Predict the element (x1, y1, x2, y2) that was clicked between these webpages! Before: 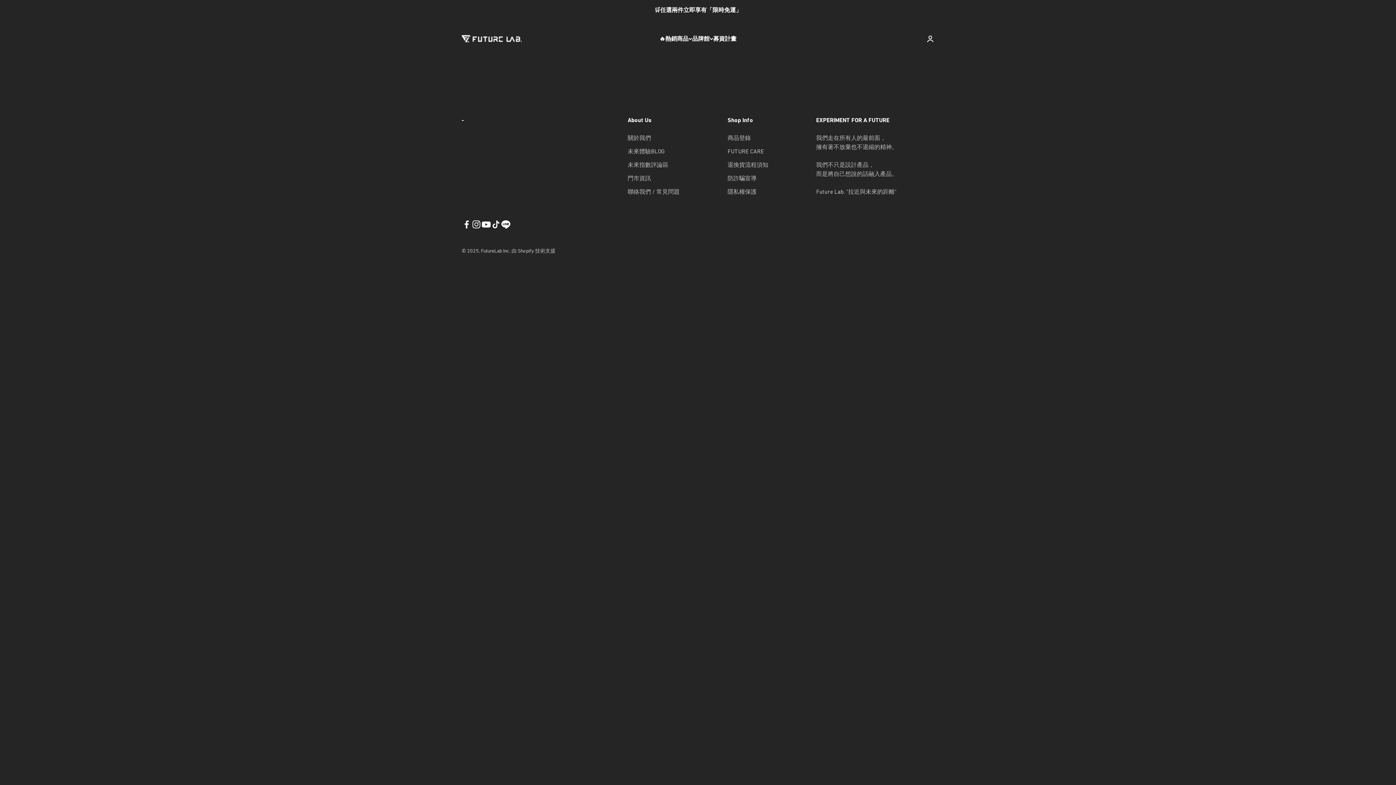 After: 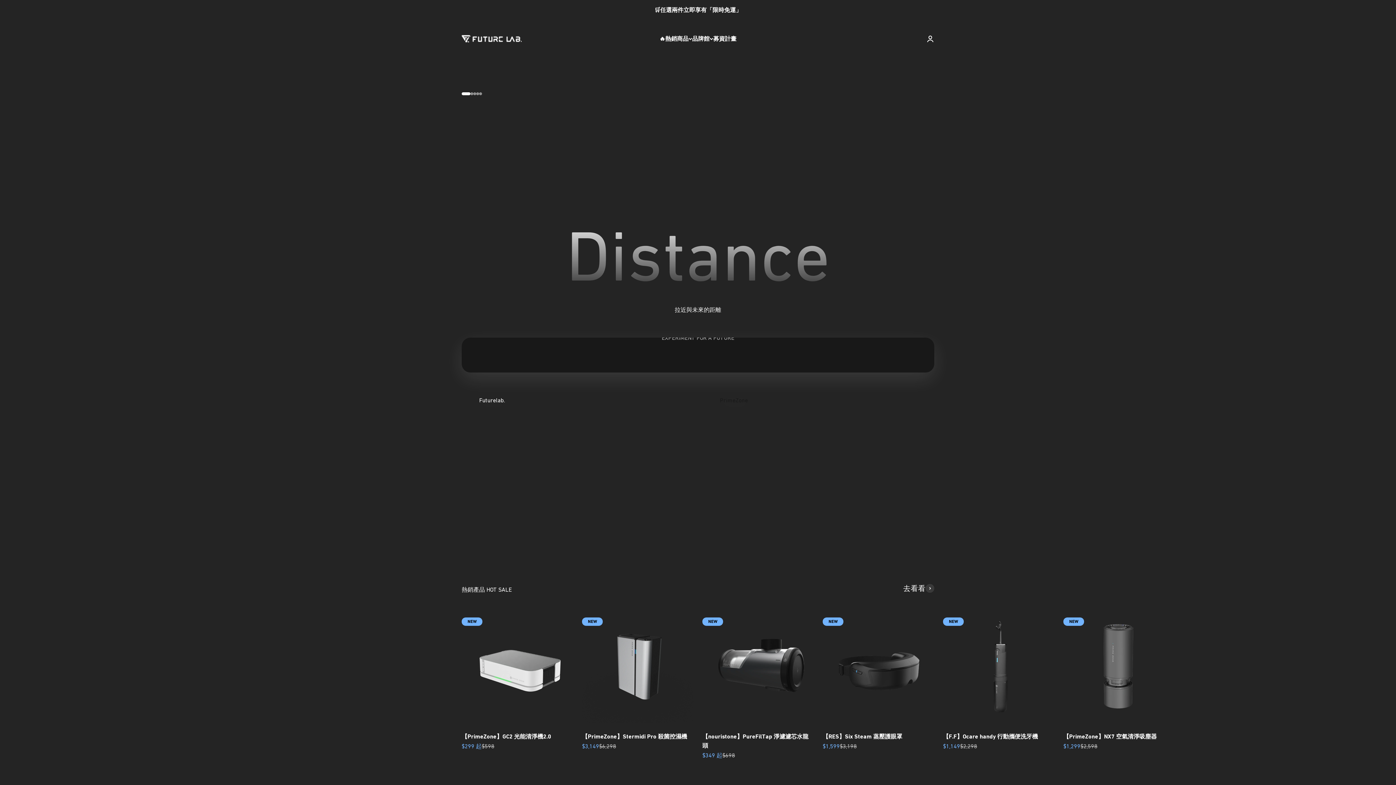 Action: bbox: (677, 58, 718, 77) label: 回首頁